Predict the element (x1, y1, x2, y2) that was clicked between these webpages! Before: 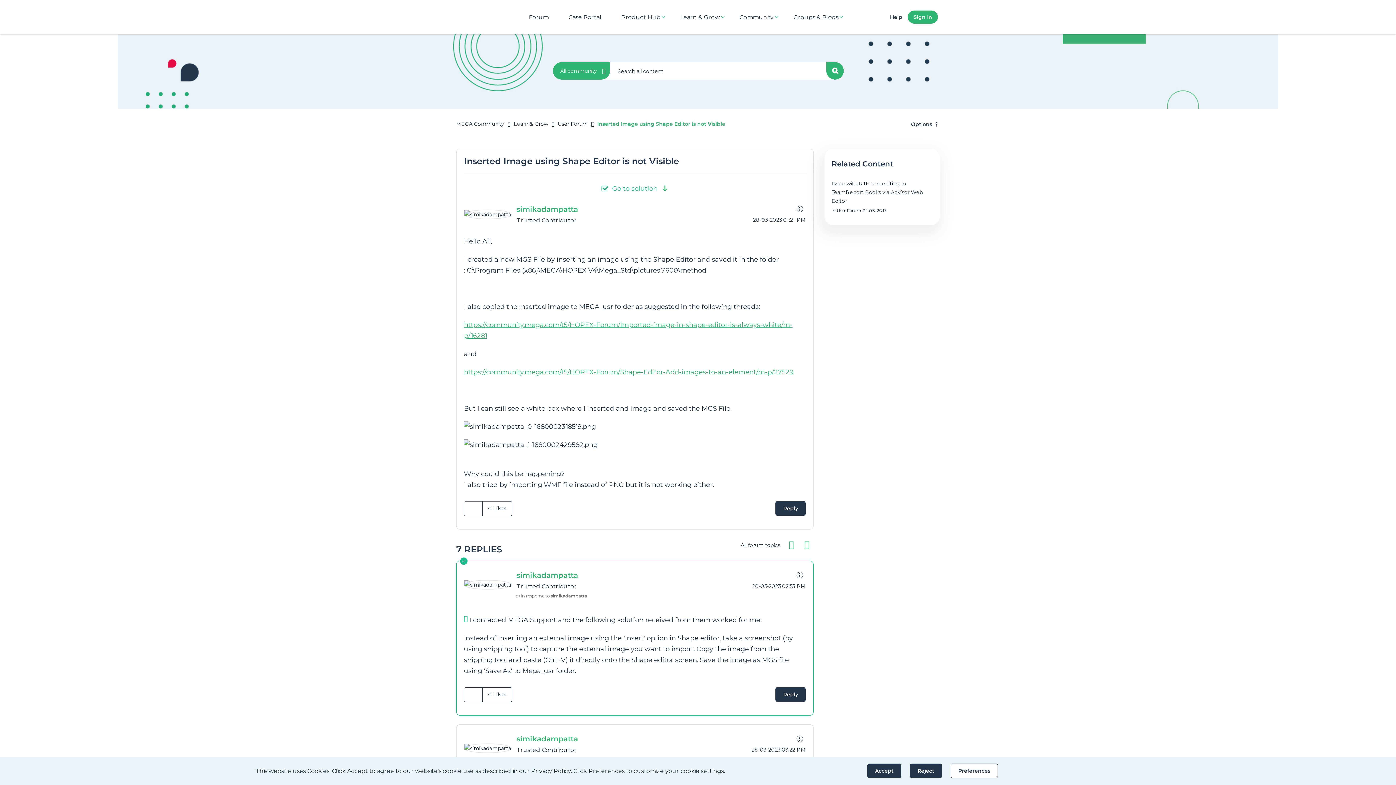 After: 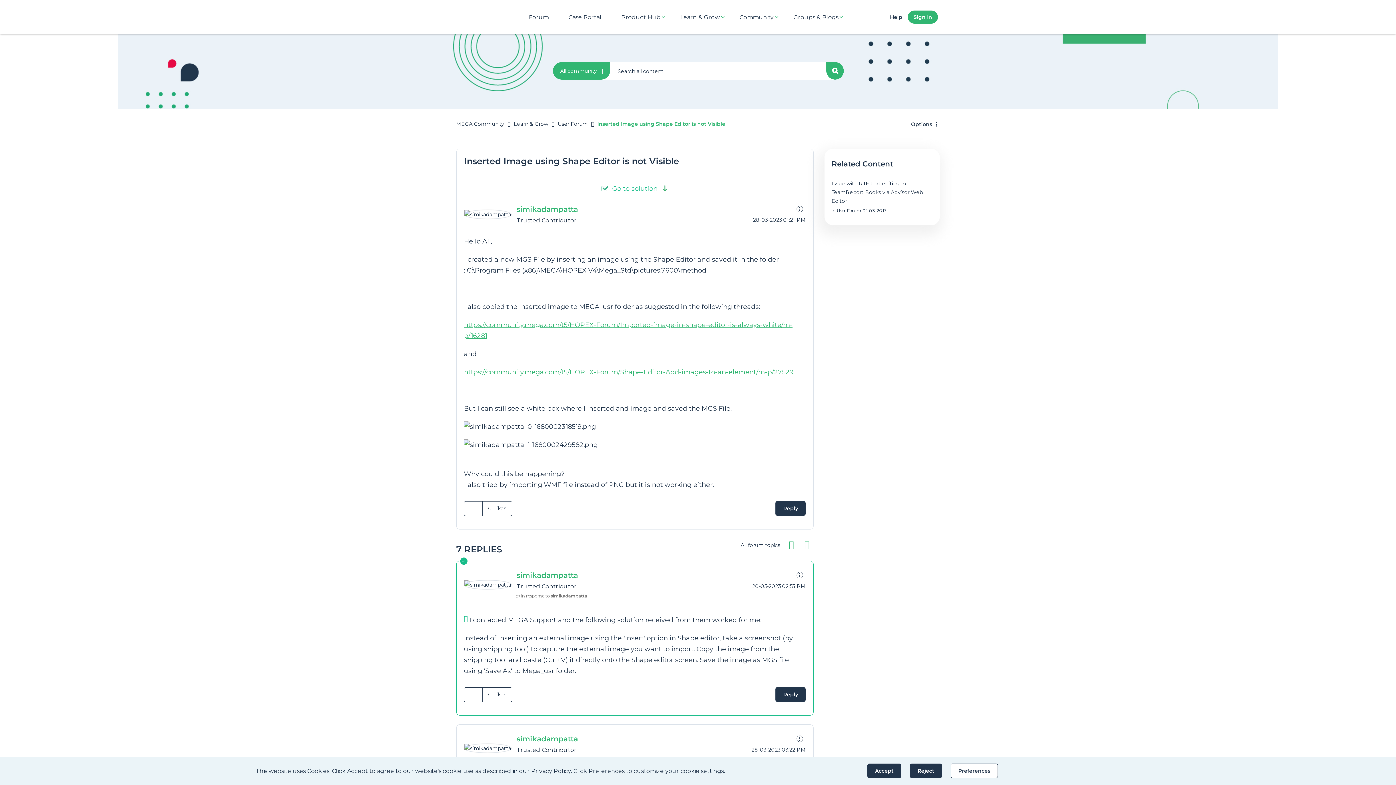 Action: label: https://community.mega.com/t5/HOPEX-Forum/Shape-Editor-Add-images-to-an-element/m-p/27529 bbox: (464, 368, 793, 376)